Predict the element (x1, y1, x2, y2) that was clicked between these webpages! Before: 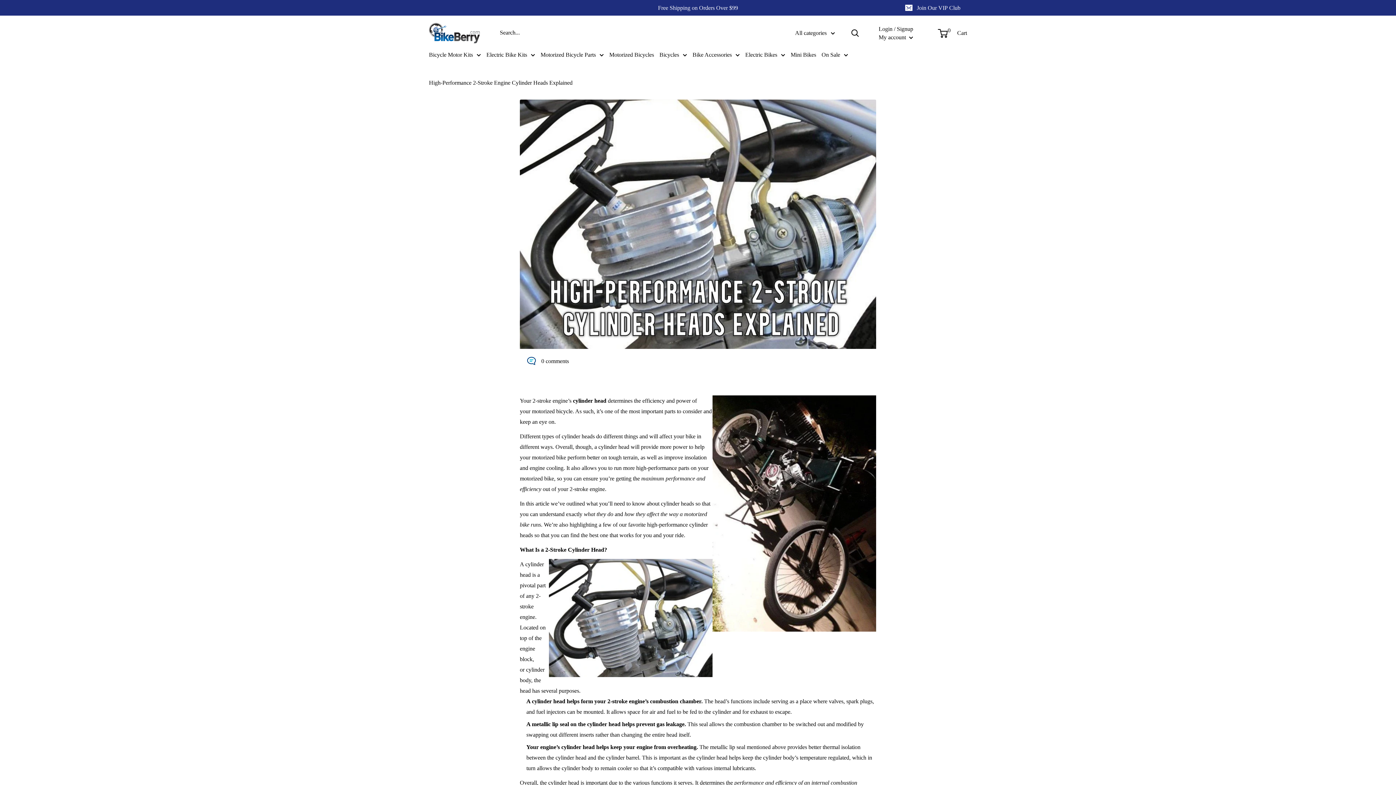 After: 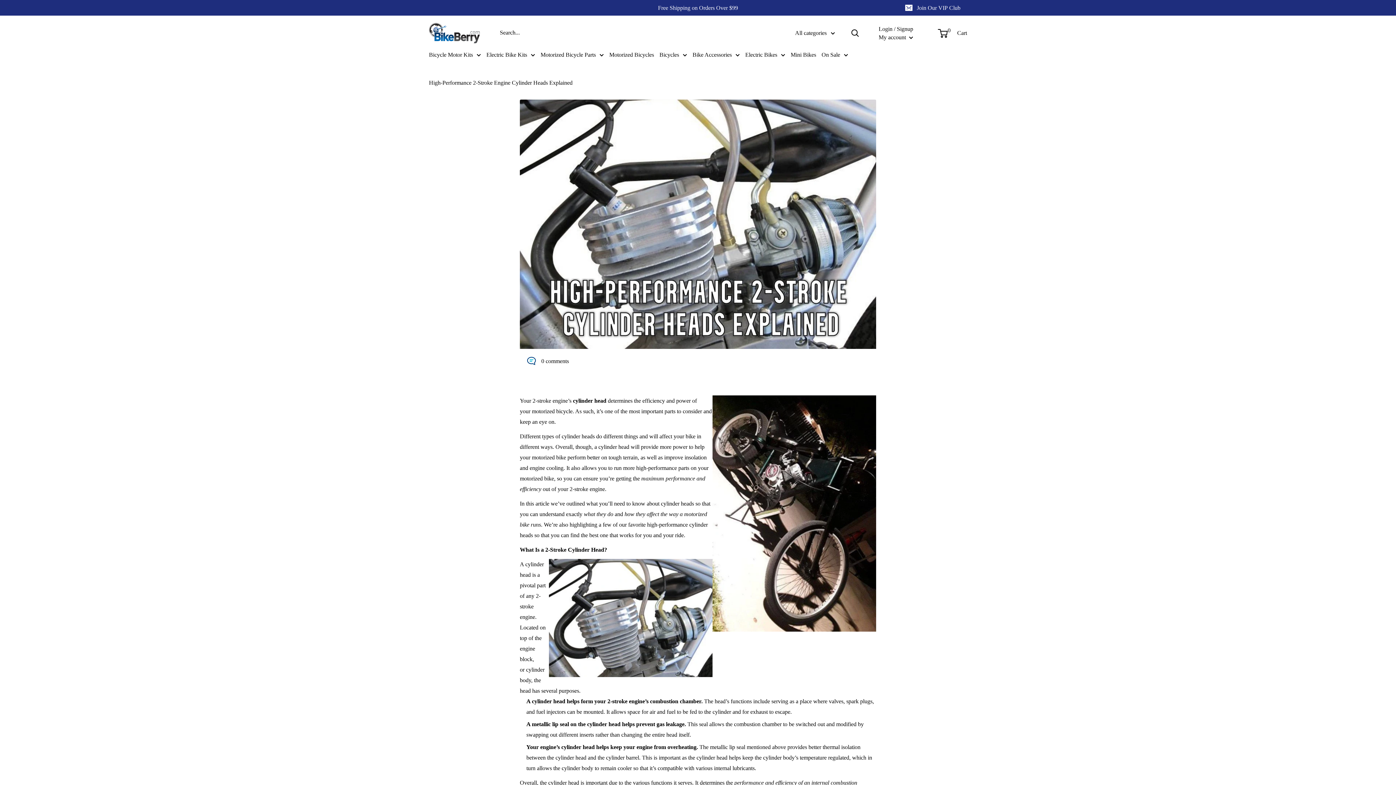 Action: bbox: (532, 397, 568, 403) label: 2-stroke engine